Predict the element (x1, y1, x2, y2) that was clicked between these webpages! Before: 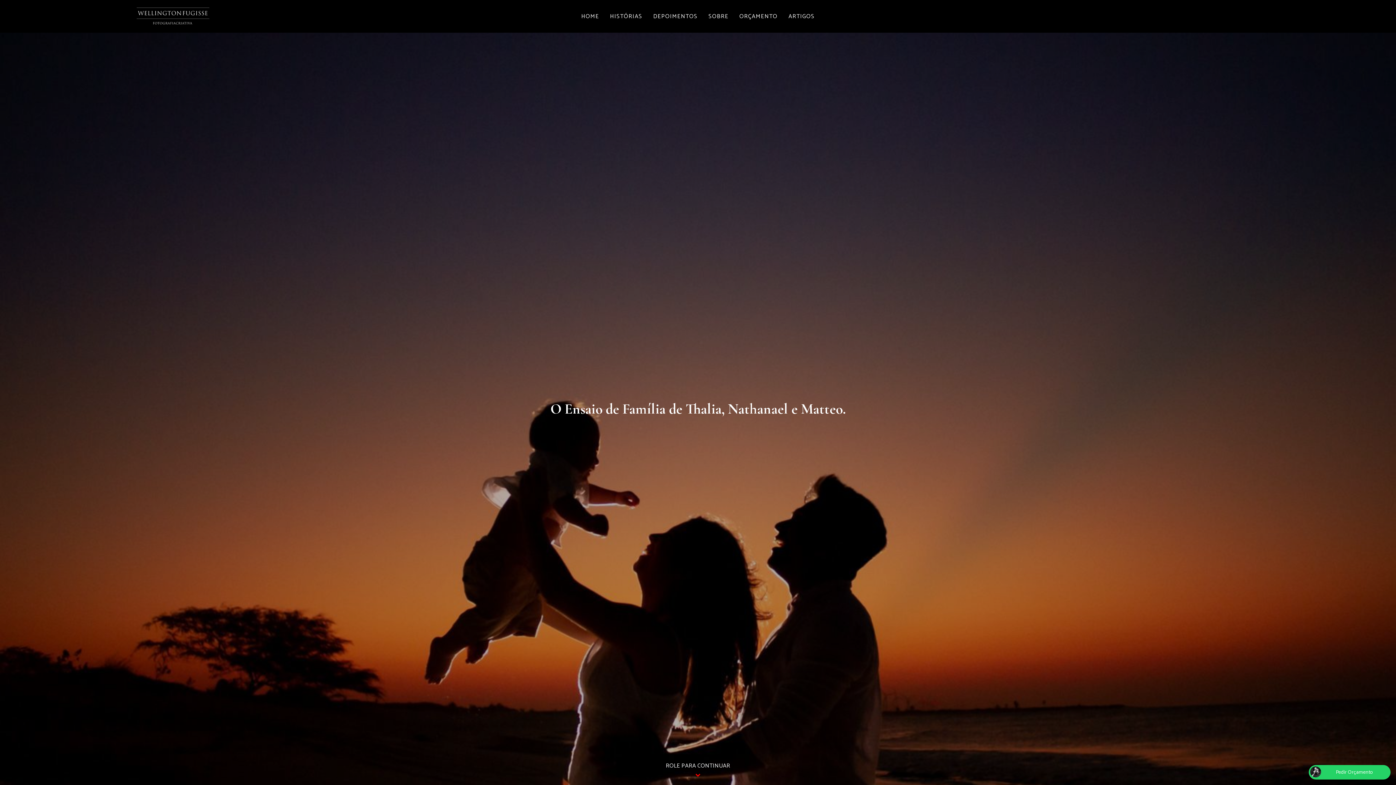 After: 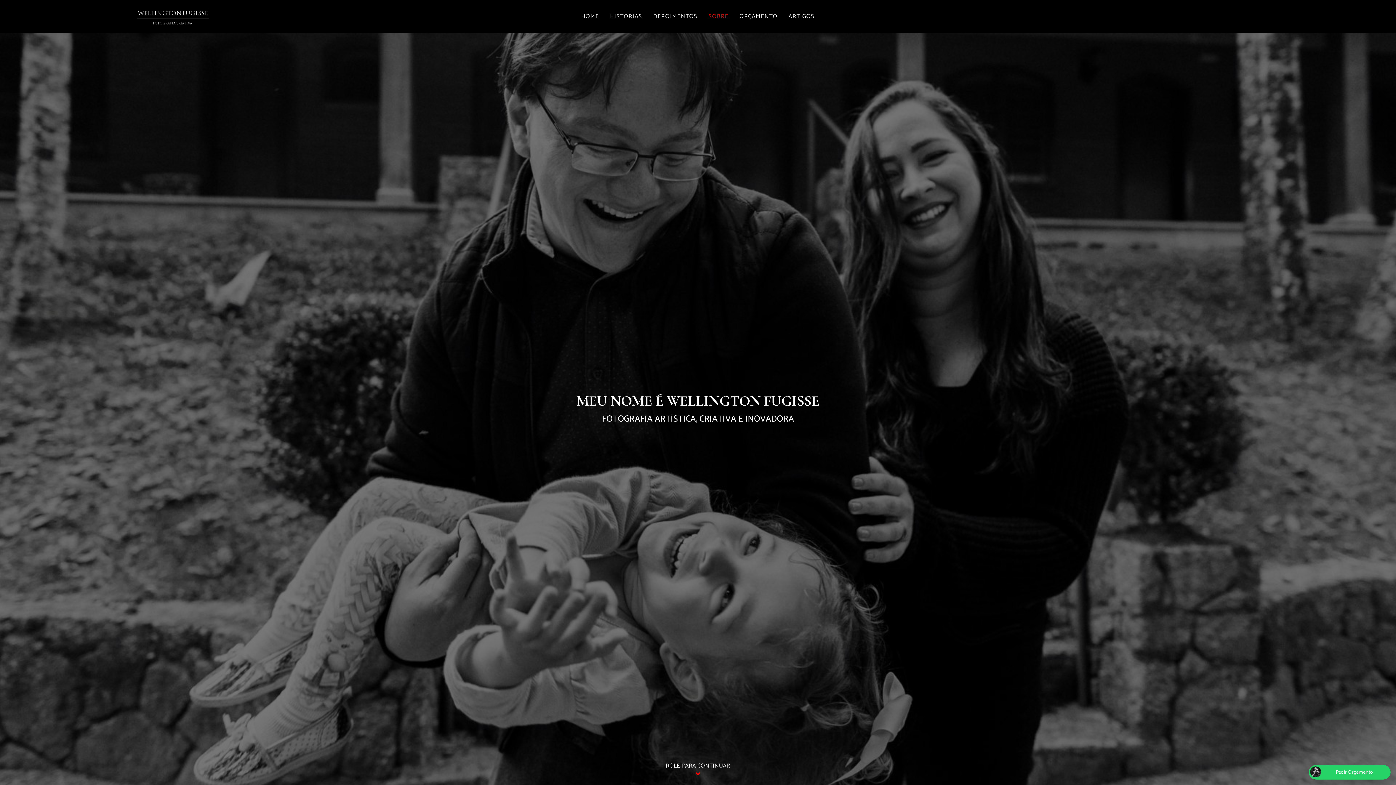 Action: label: SOBRE bbox: (703, 7, 734, 24)